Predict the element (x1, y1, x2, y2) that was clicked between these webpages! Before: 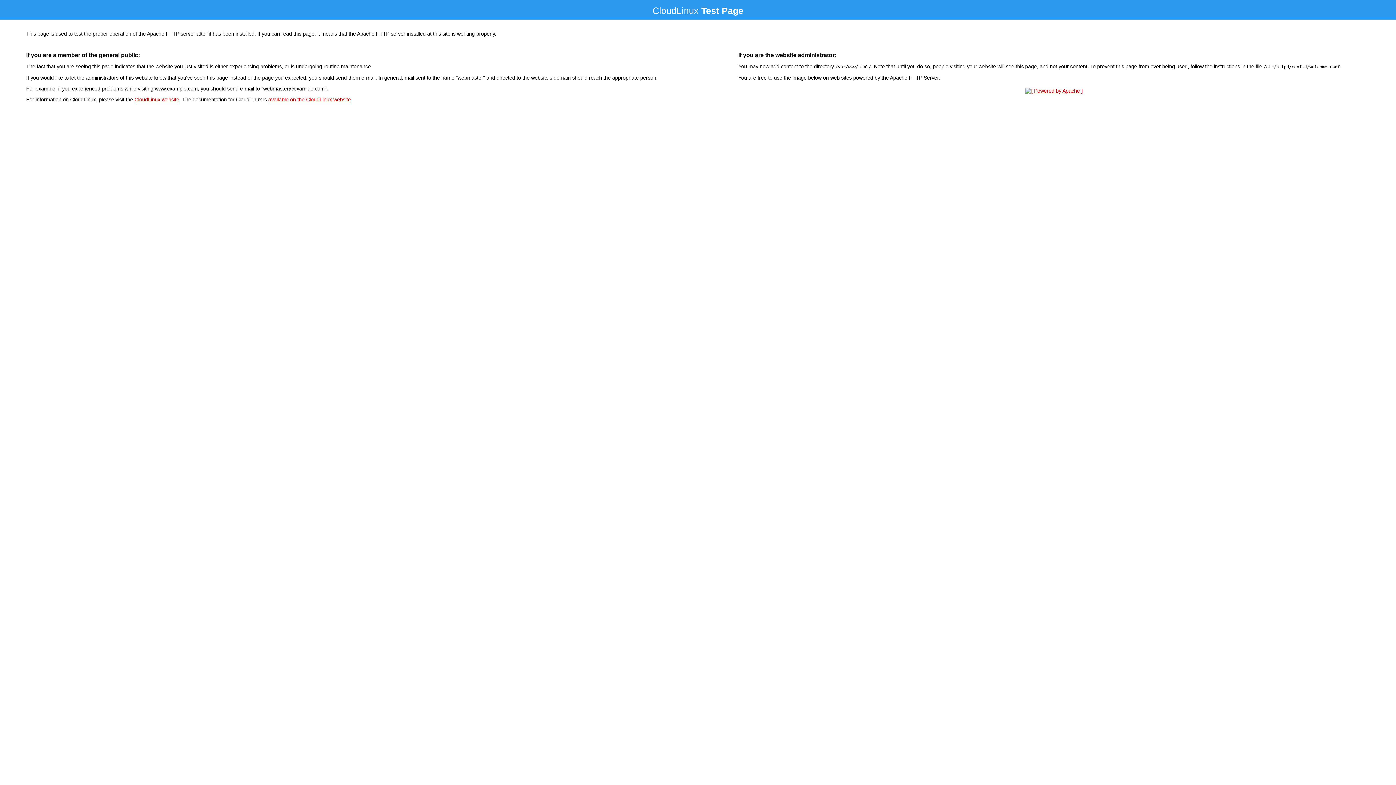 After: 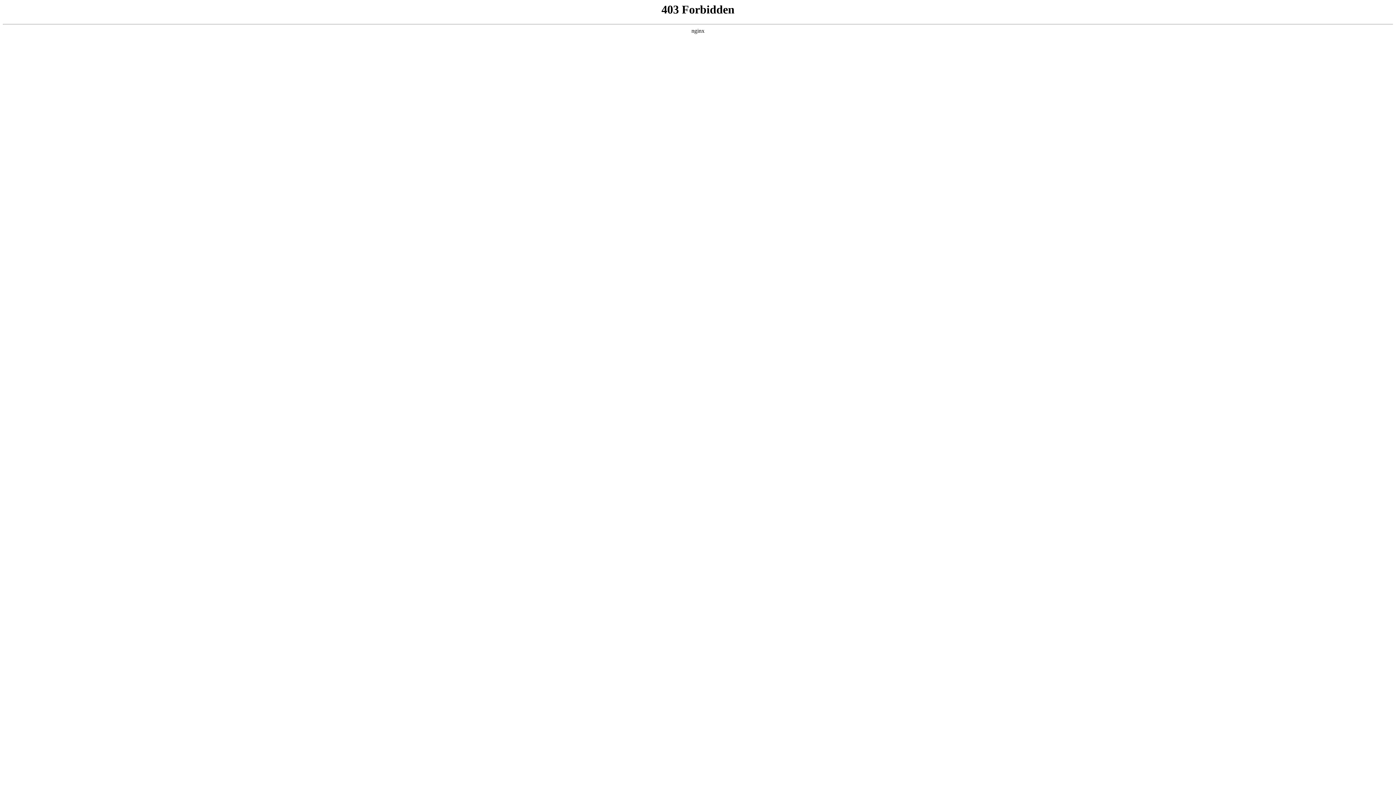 Action: label: CloudLinux website bbox: (134, 96, 179, 102)